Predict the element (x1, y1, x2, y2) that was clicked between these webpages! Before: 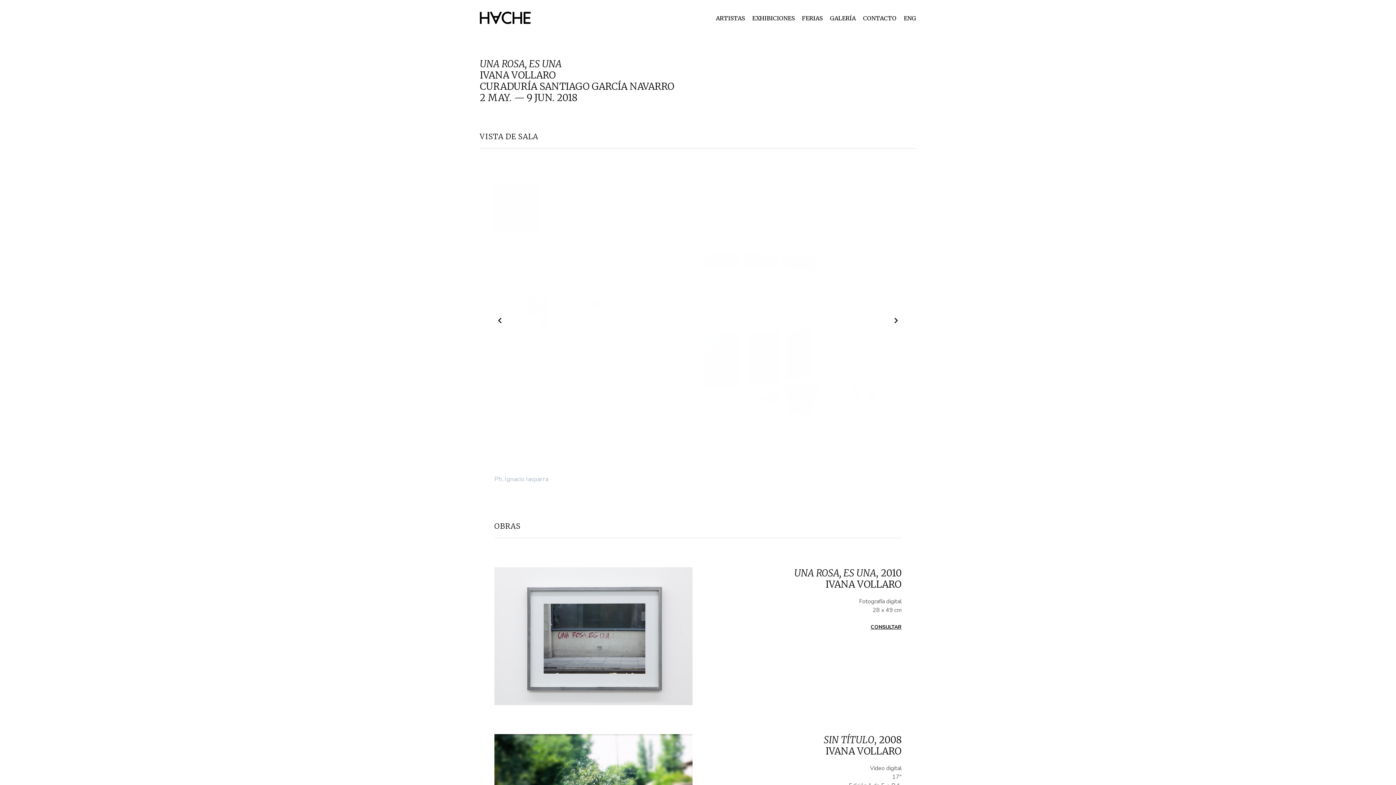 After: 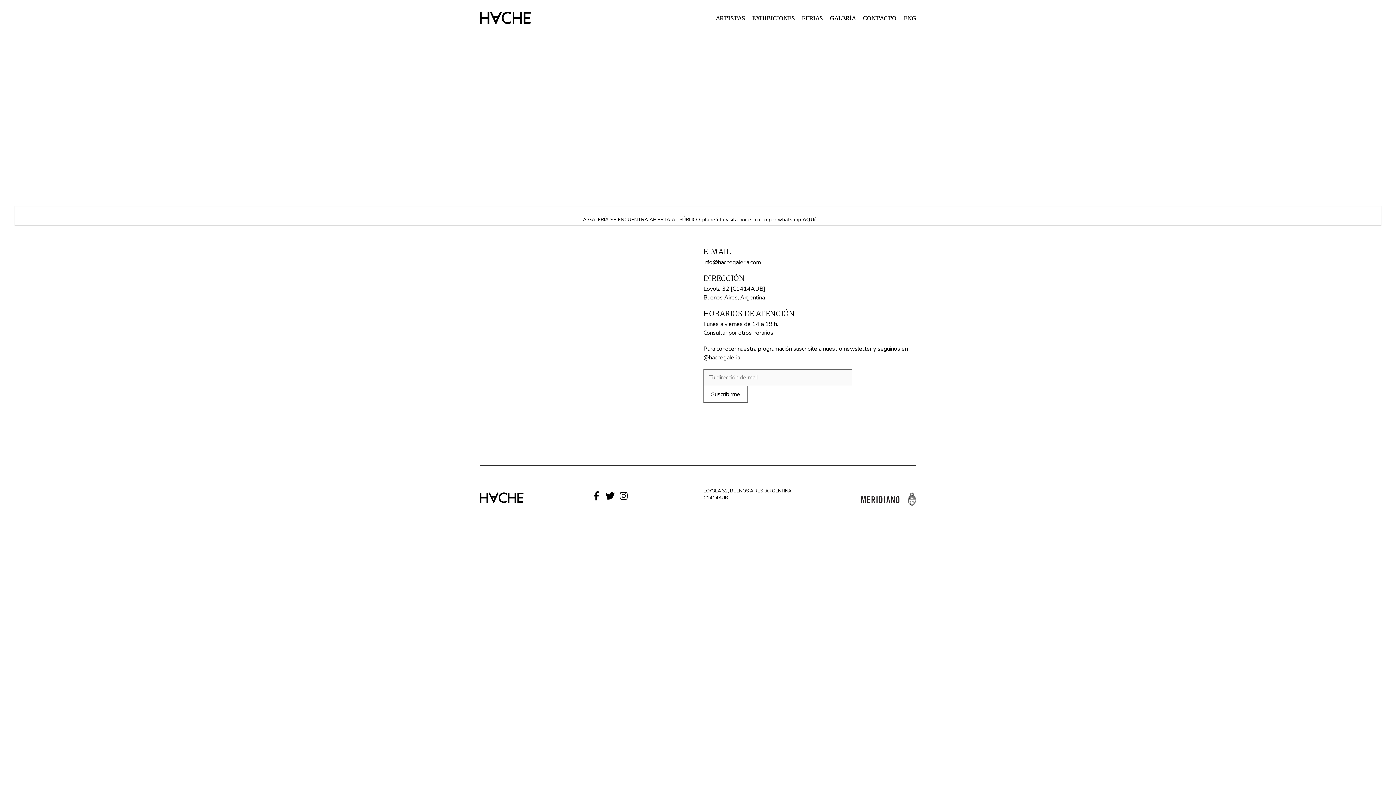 Action: bbox: (856, 7, 896, 29) label: CONTACTO